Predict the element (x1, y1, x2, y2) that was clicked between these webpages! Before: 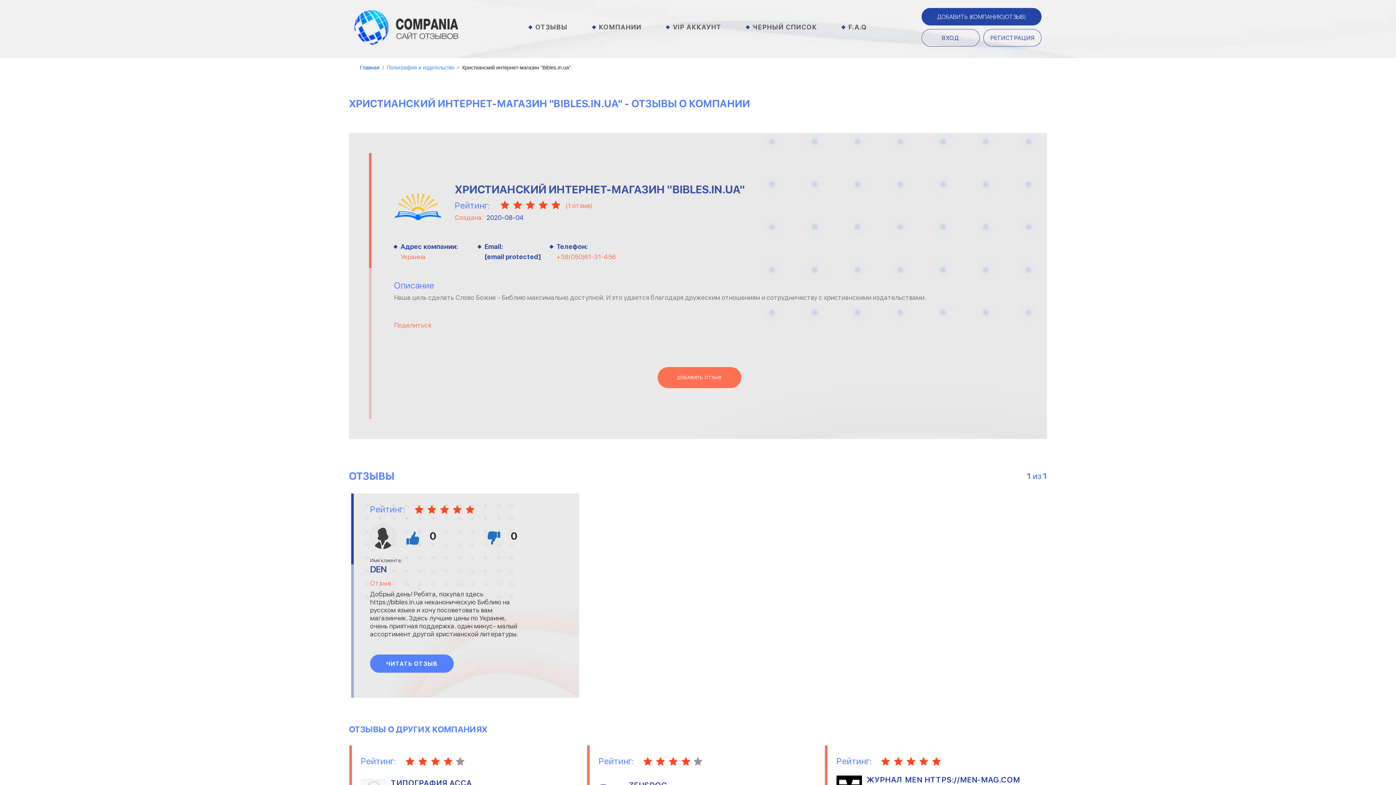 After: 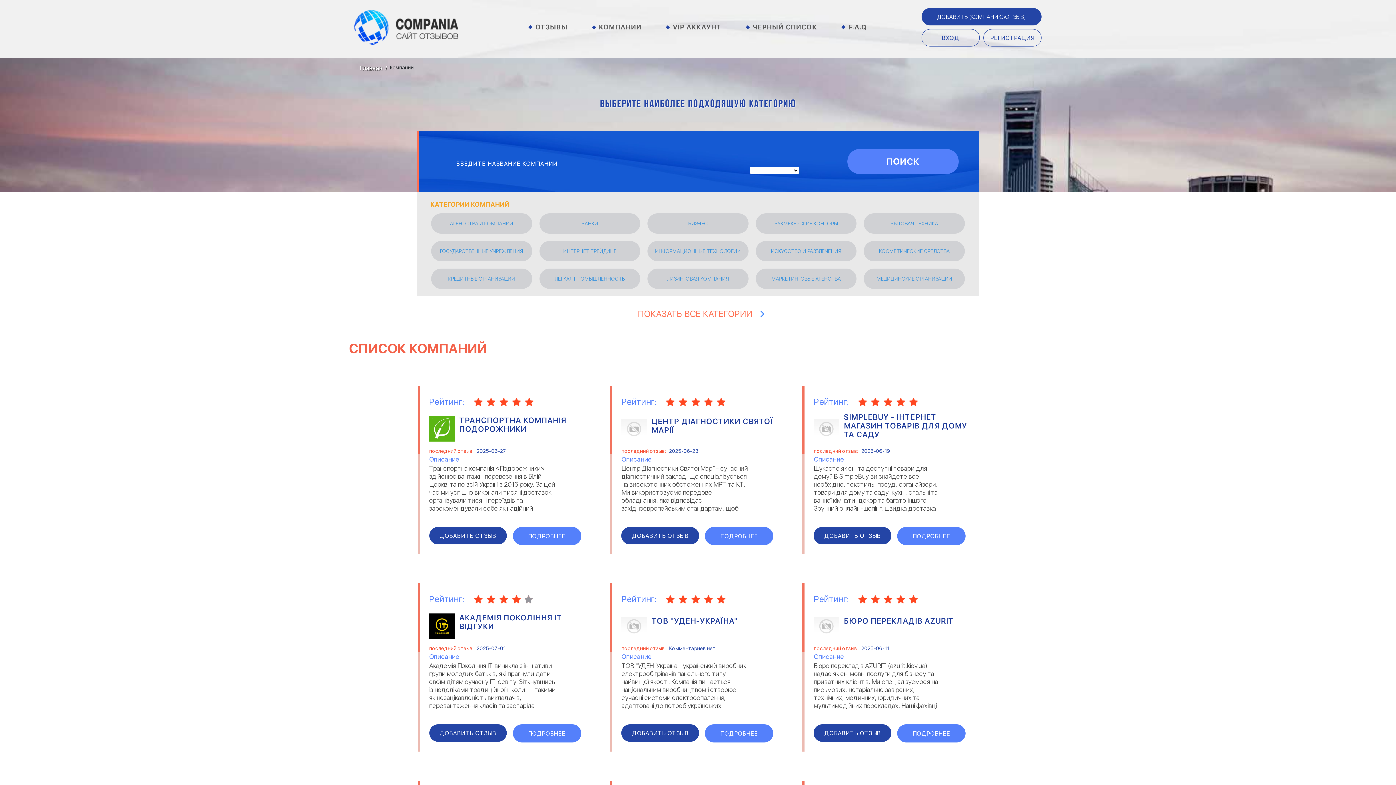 Action: bbox: (599, 22, 641, 32) label: КОМПАНИИ